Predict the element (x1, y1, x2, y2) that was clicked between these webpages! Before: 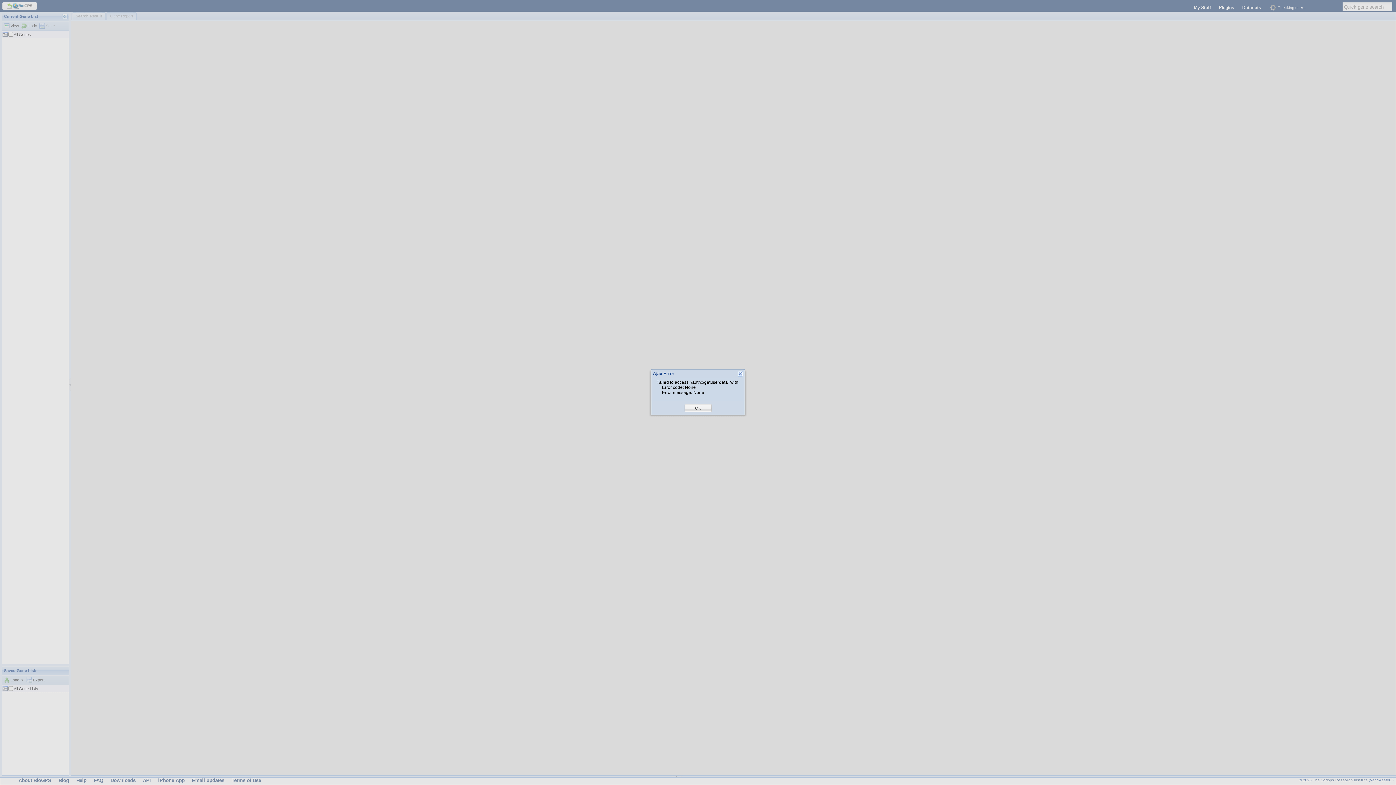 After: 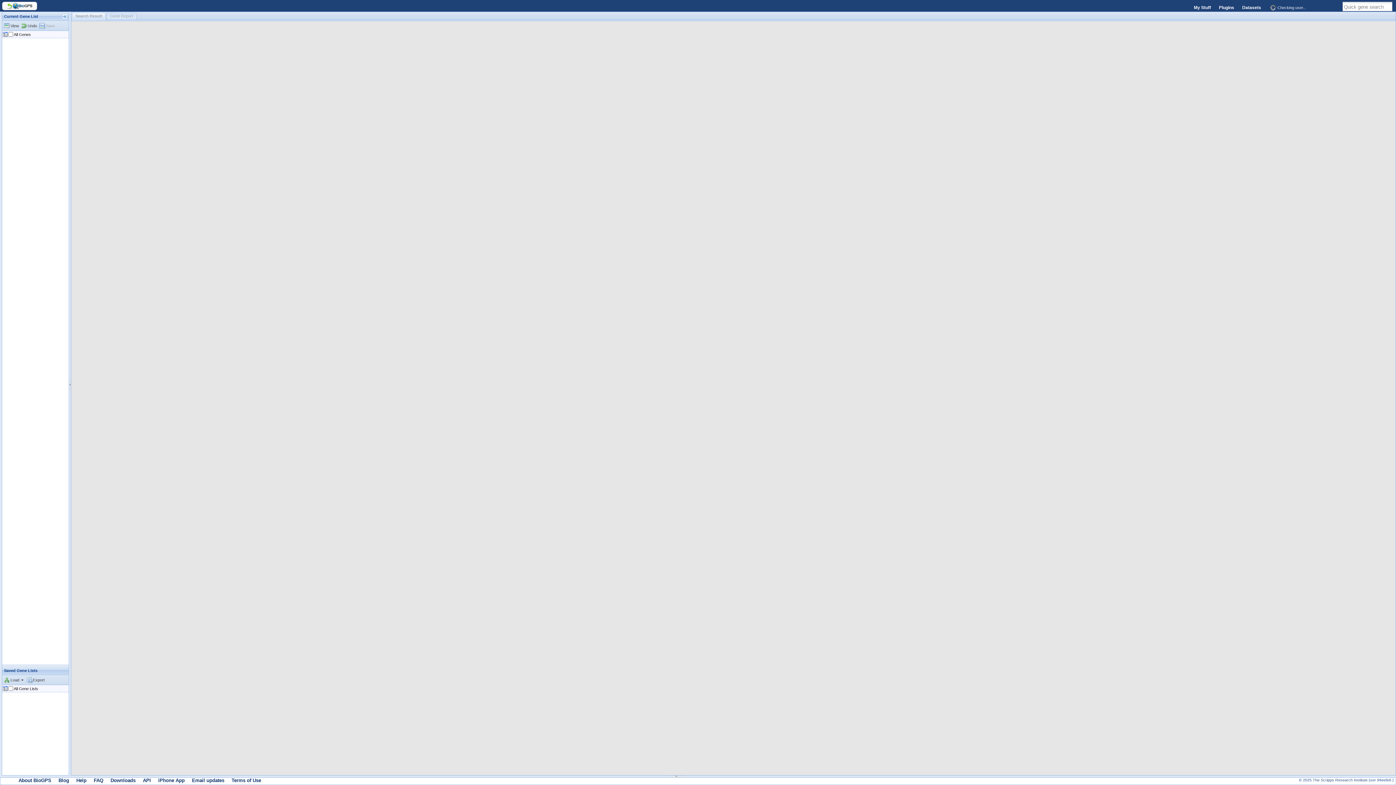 Action: bbox: (695, 405, 701, 411) label: OK